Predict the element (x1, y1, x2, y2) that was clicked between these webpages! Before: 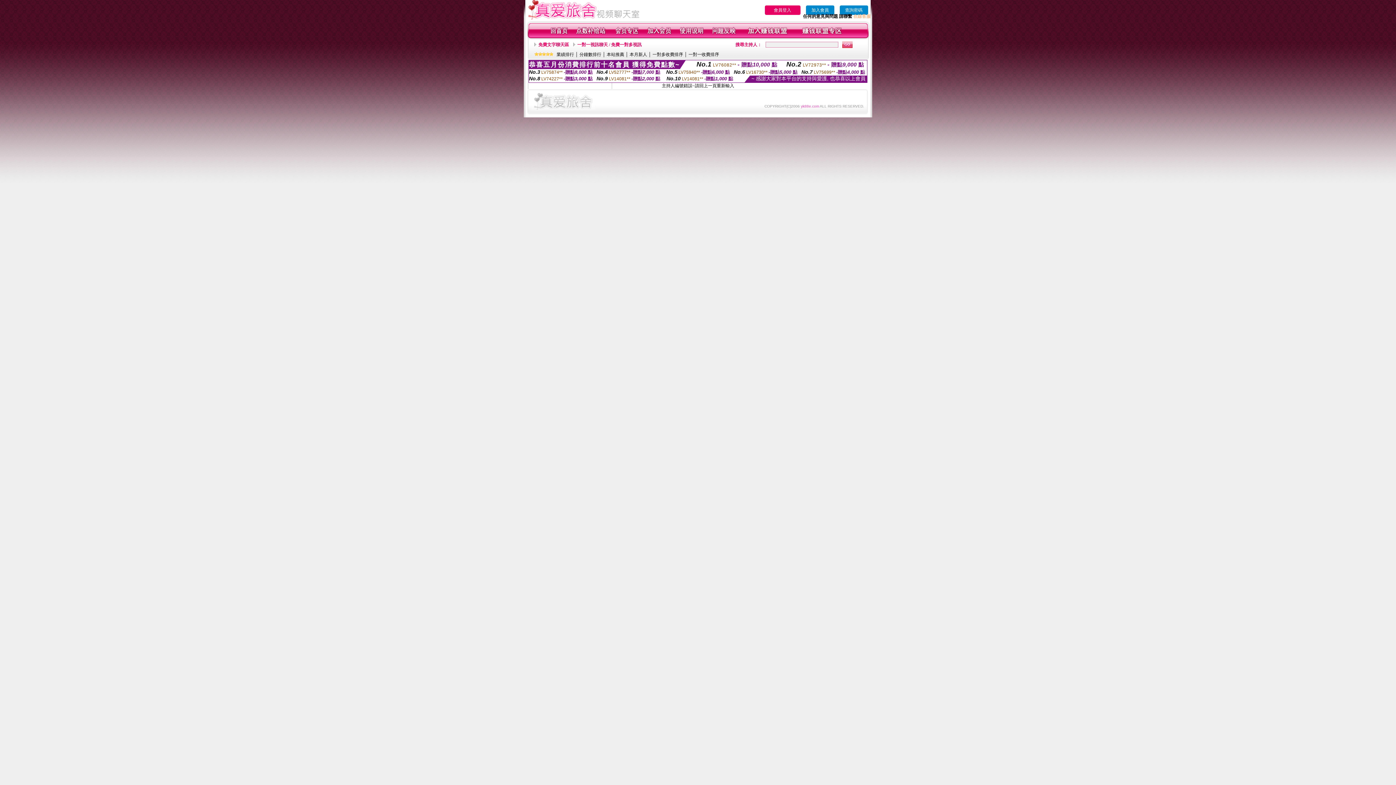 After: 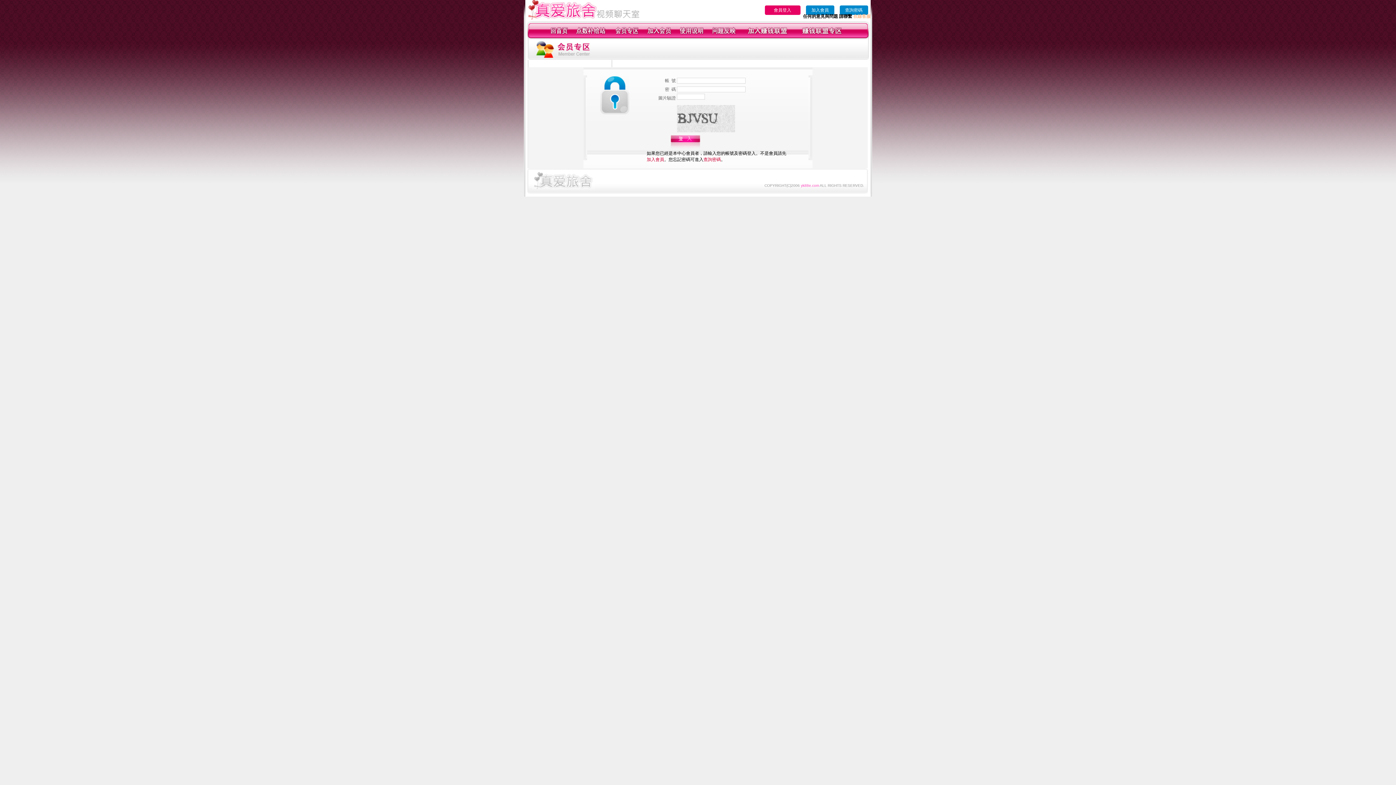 Action: bbox: (575, 34, 606, 39)